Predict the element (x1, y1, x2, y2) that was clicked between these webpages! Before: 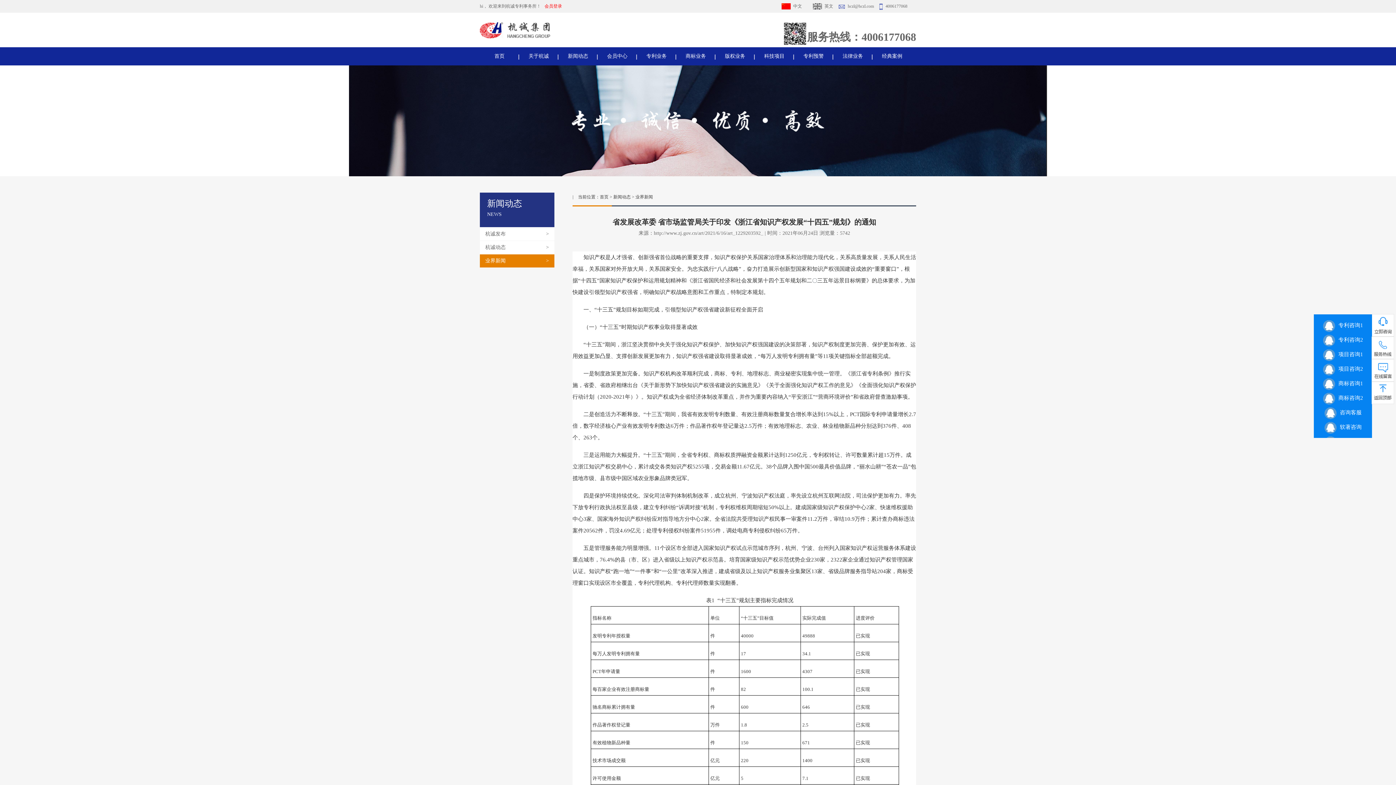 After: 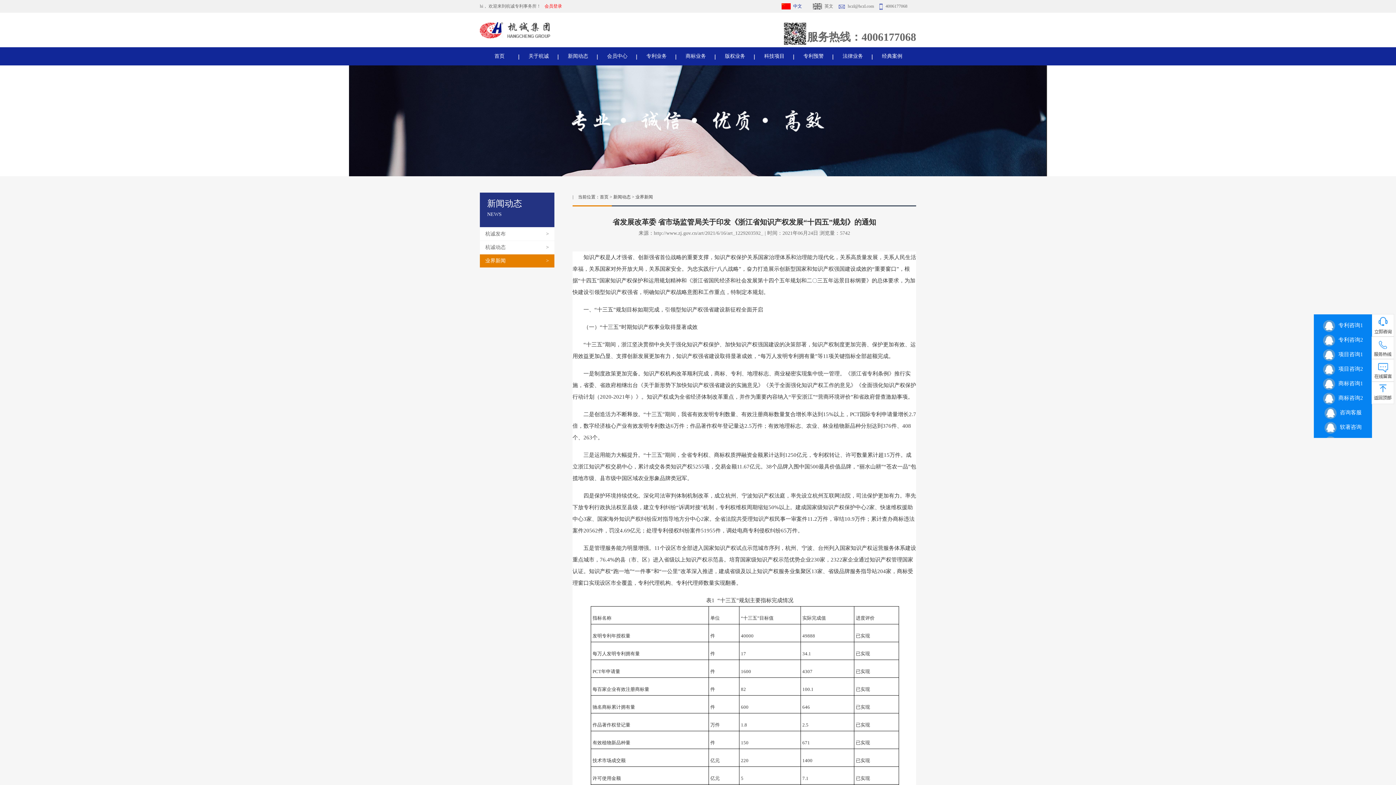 Action: bbox: (781, 0, 802, 12) label: 中文